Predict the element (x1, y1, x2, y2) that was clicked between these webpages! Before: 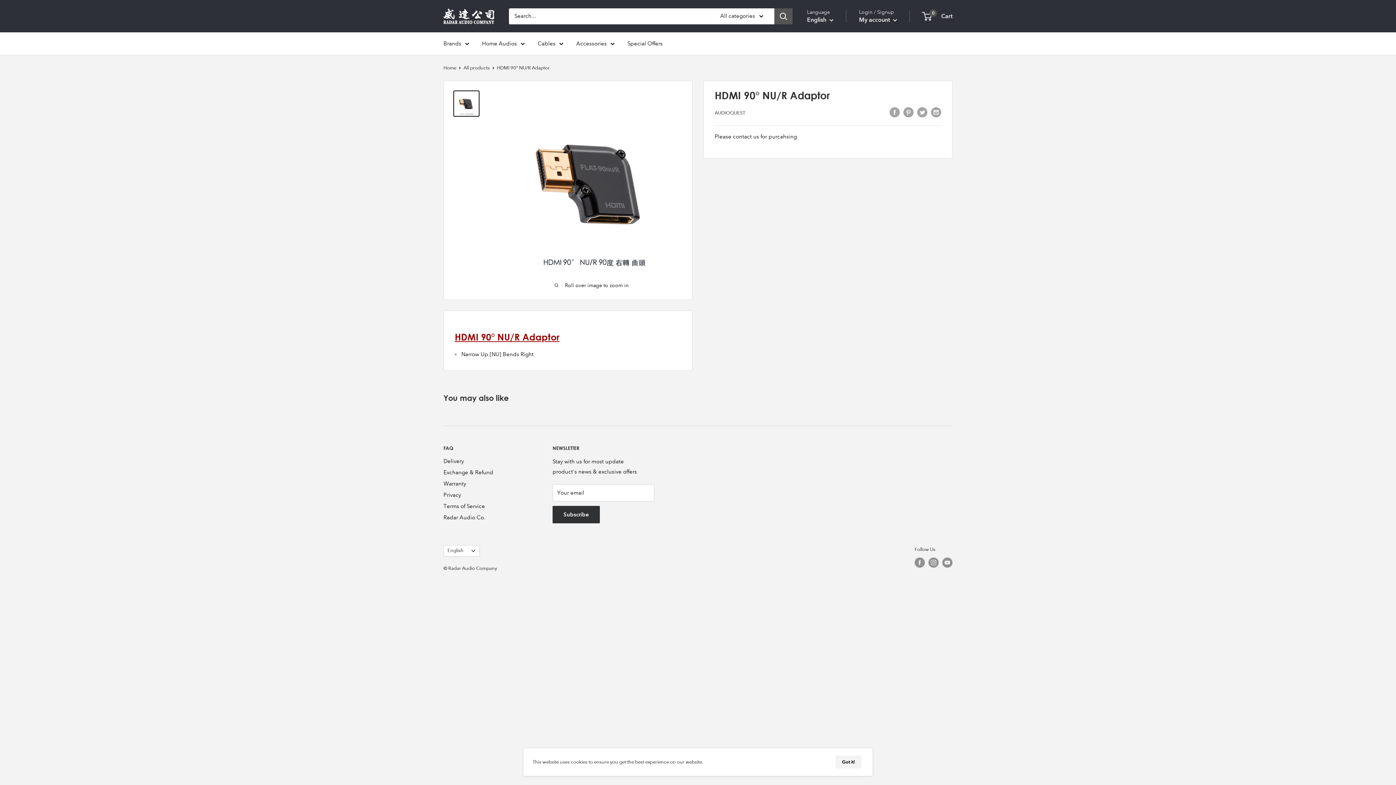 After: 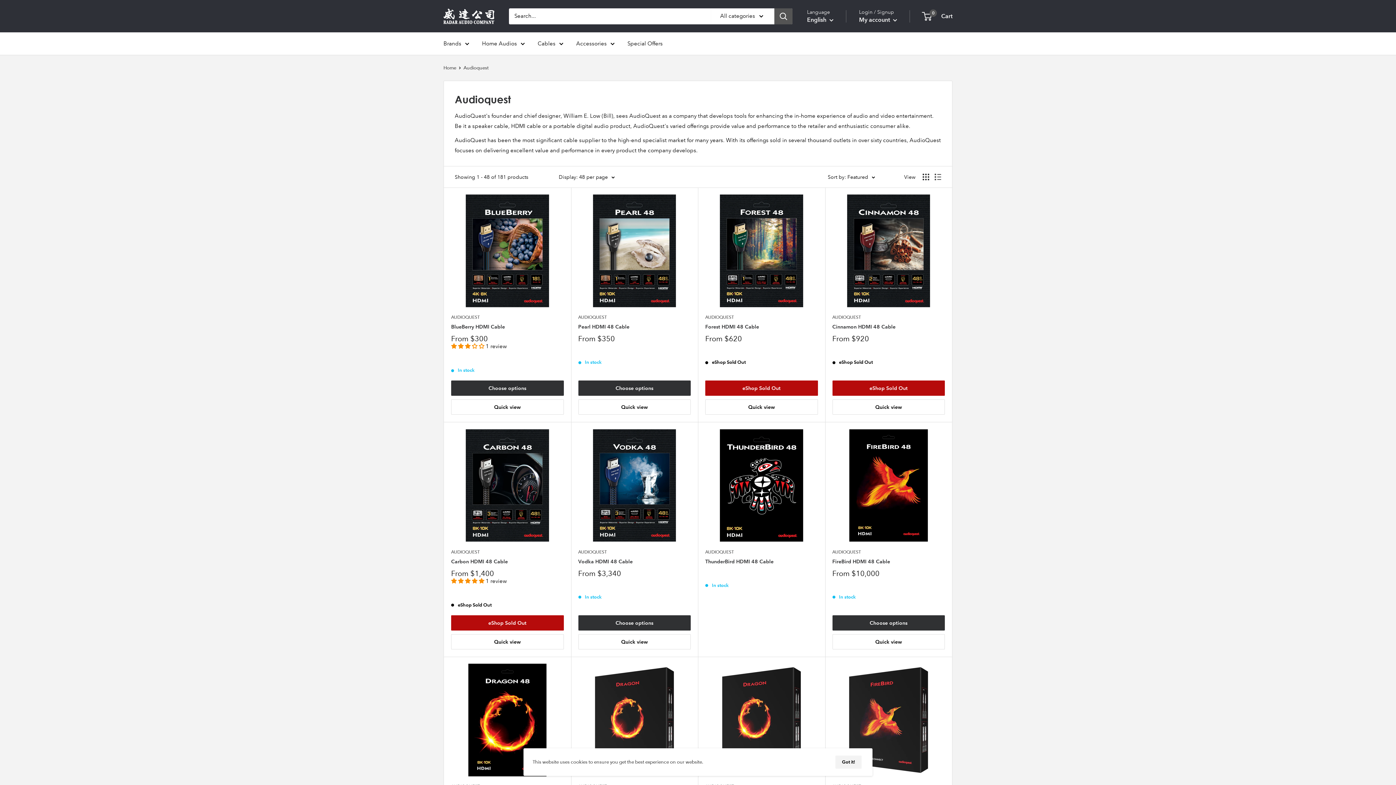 Action: bbox: (714, 110, 745, 116) label: AUDIOQUEST